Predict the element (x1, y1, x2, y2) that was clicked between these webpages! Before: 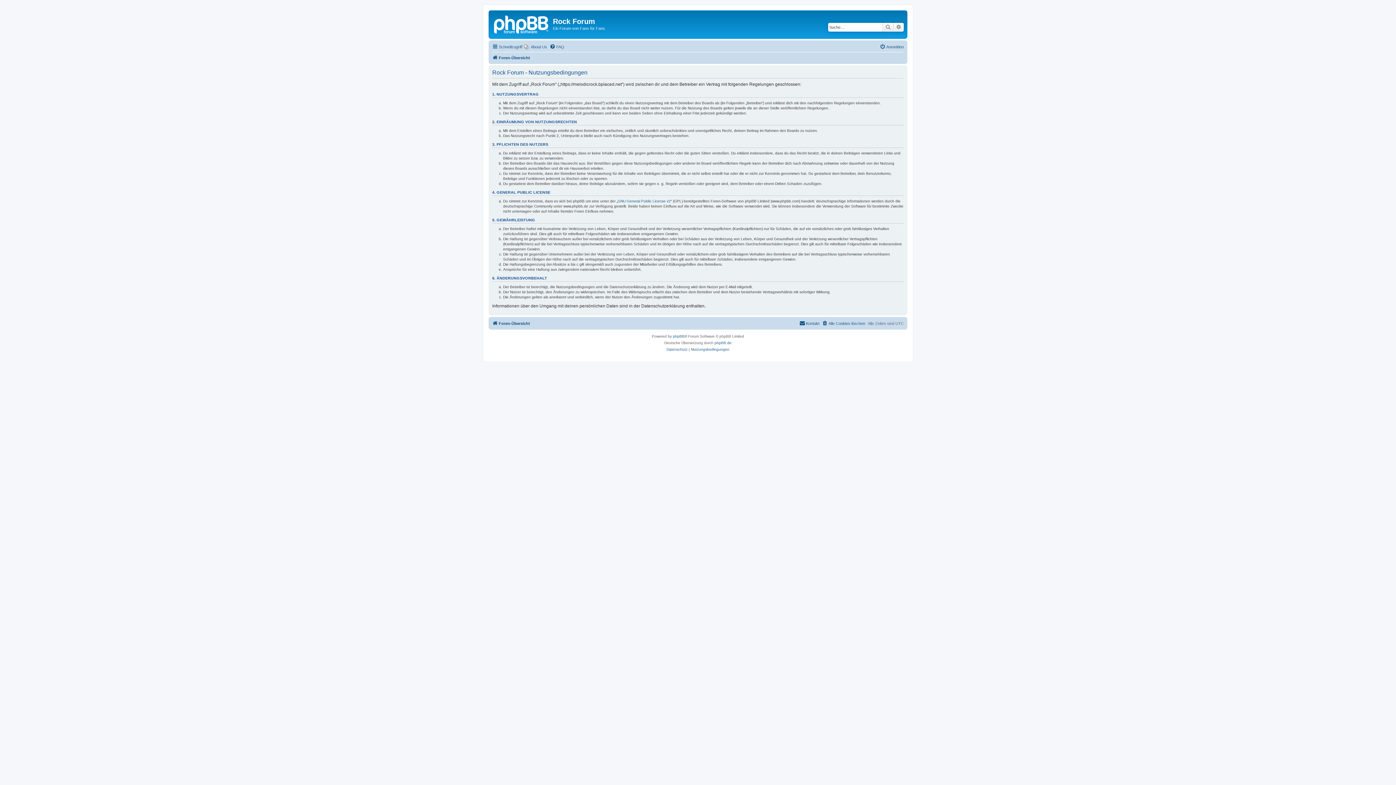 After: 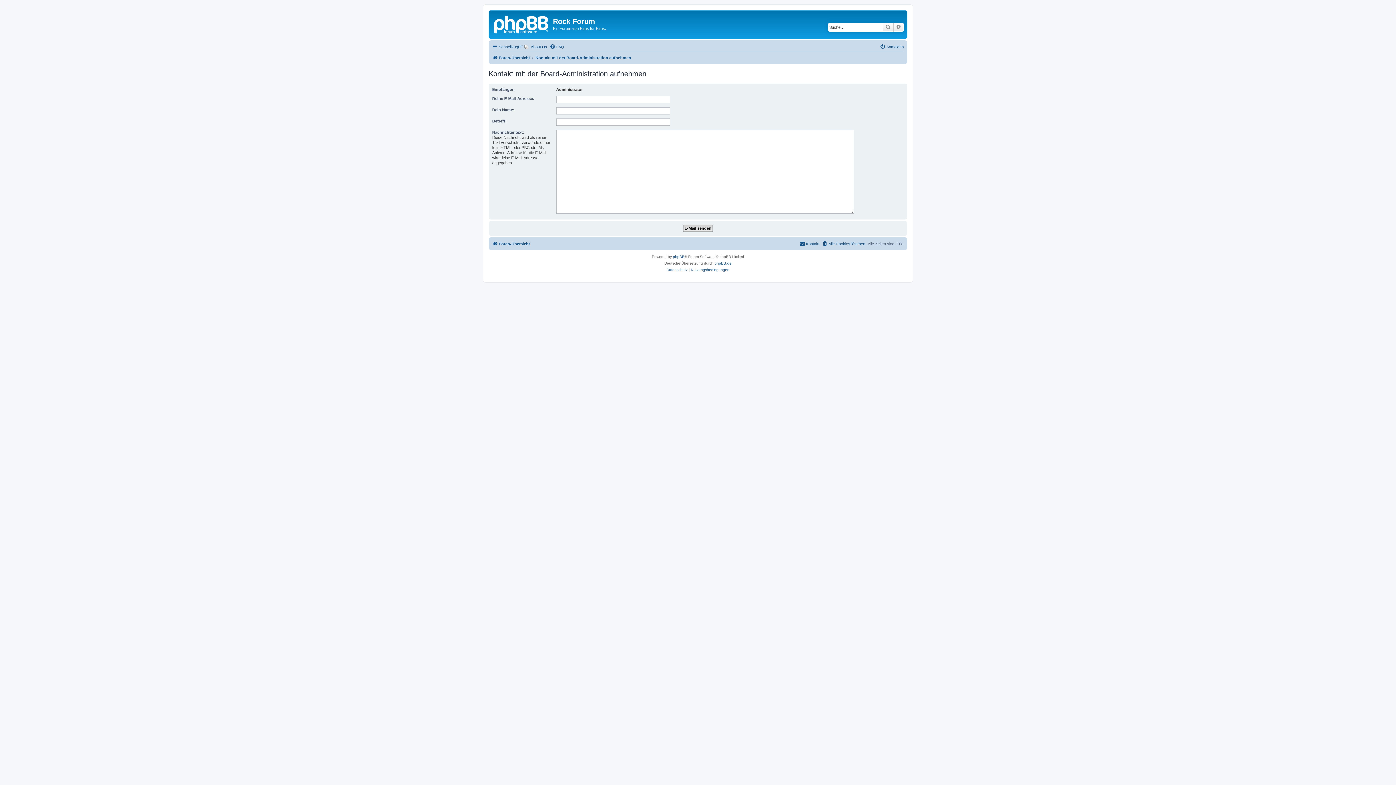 Action: label: Kontakt bbox: (799, 319, 819, 327)